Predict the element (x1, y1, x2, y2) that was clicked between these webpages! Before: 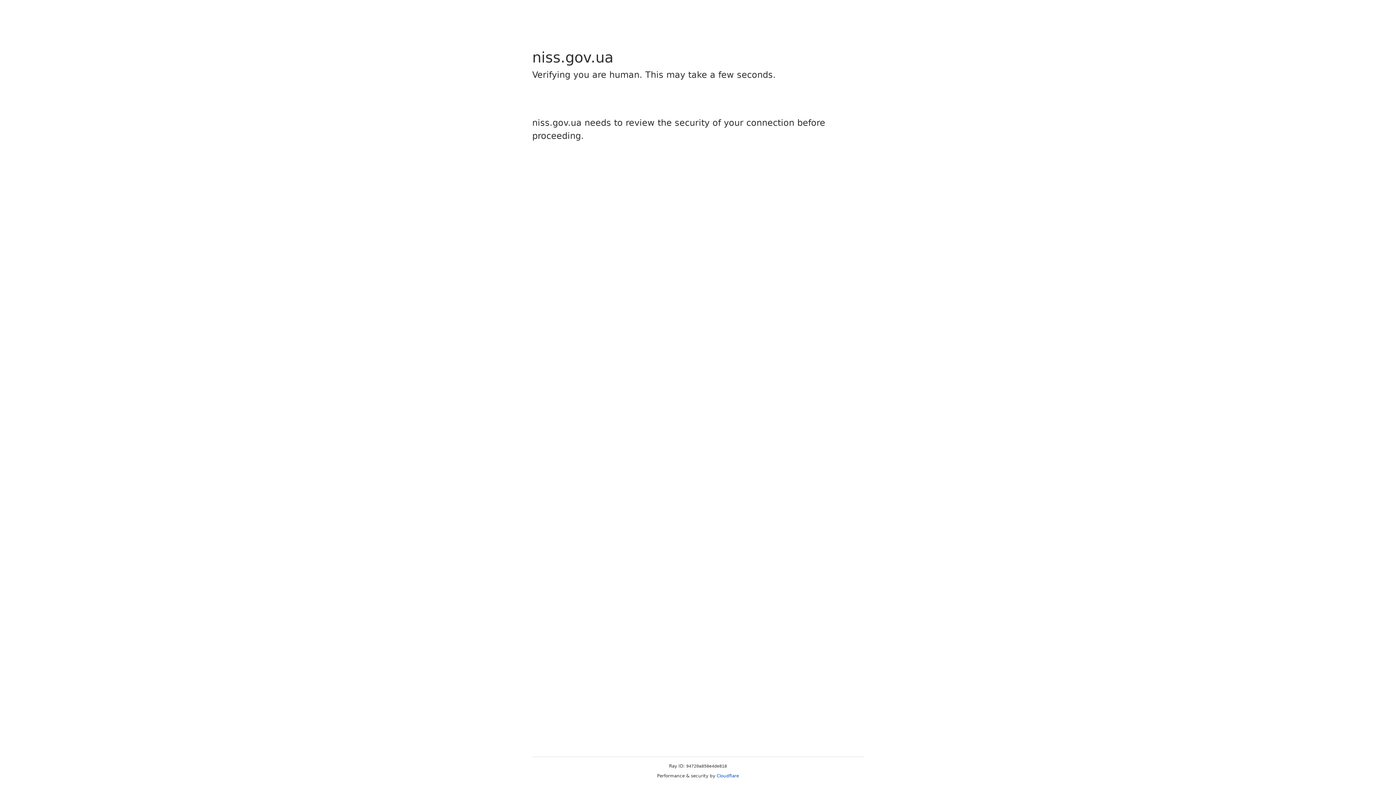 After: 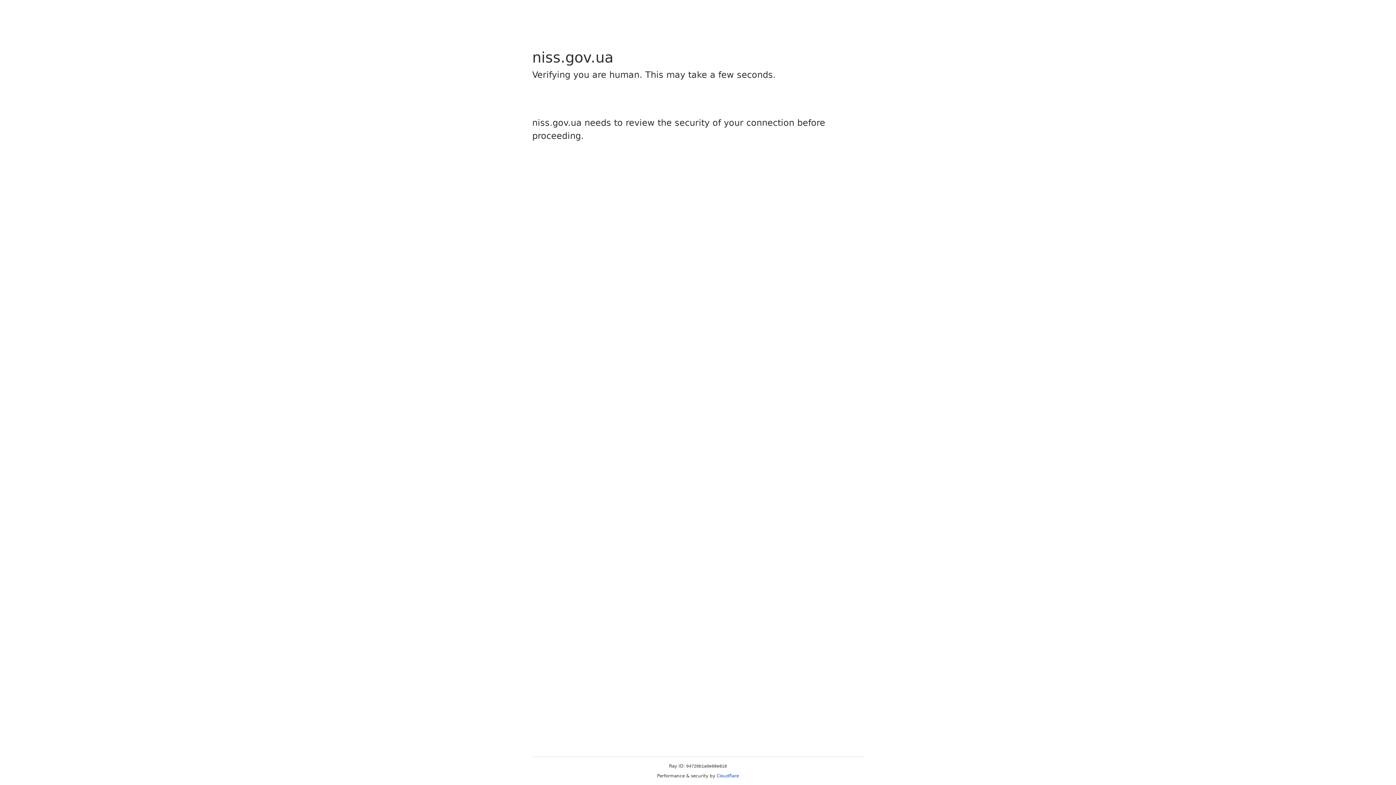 Action: bbox: (716, 773, 739, 778) label: Cloudflare